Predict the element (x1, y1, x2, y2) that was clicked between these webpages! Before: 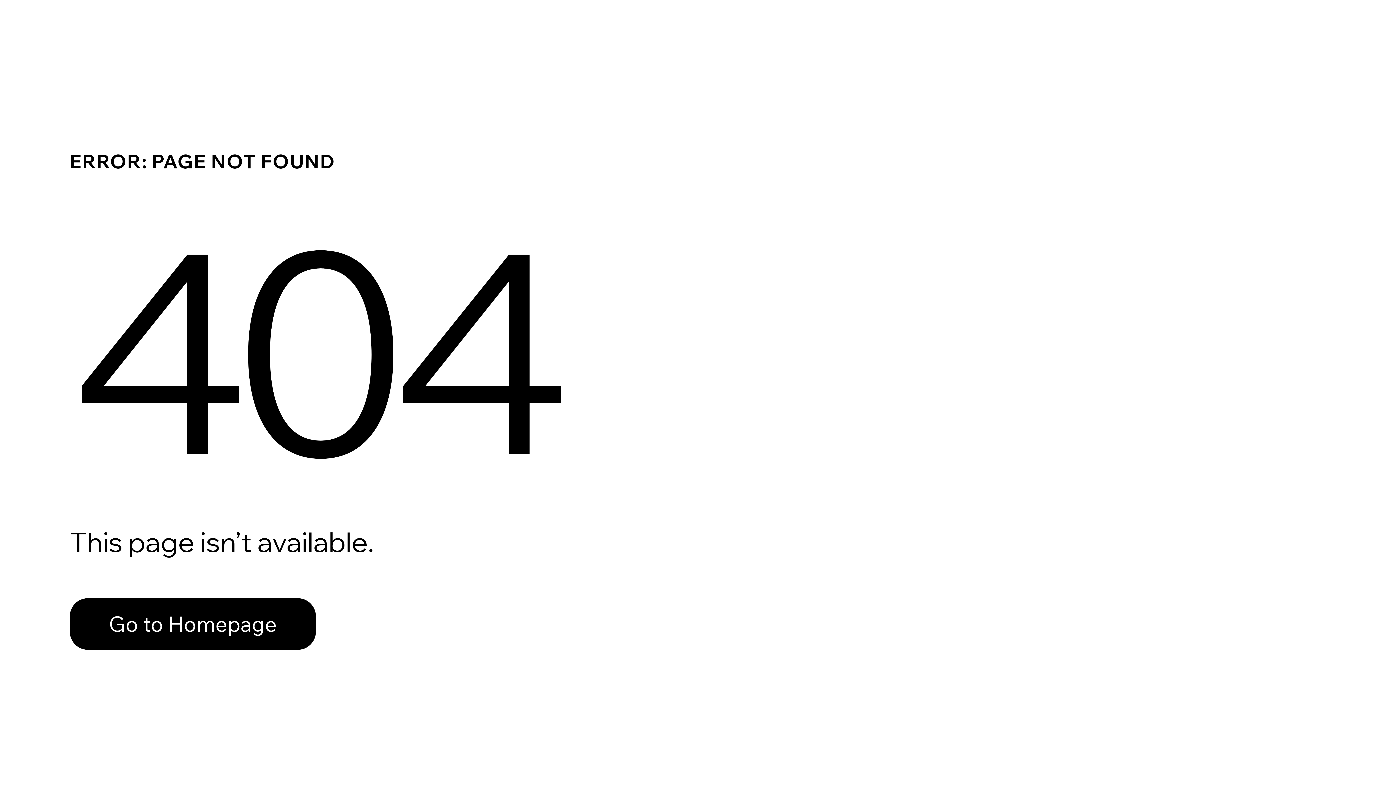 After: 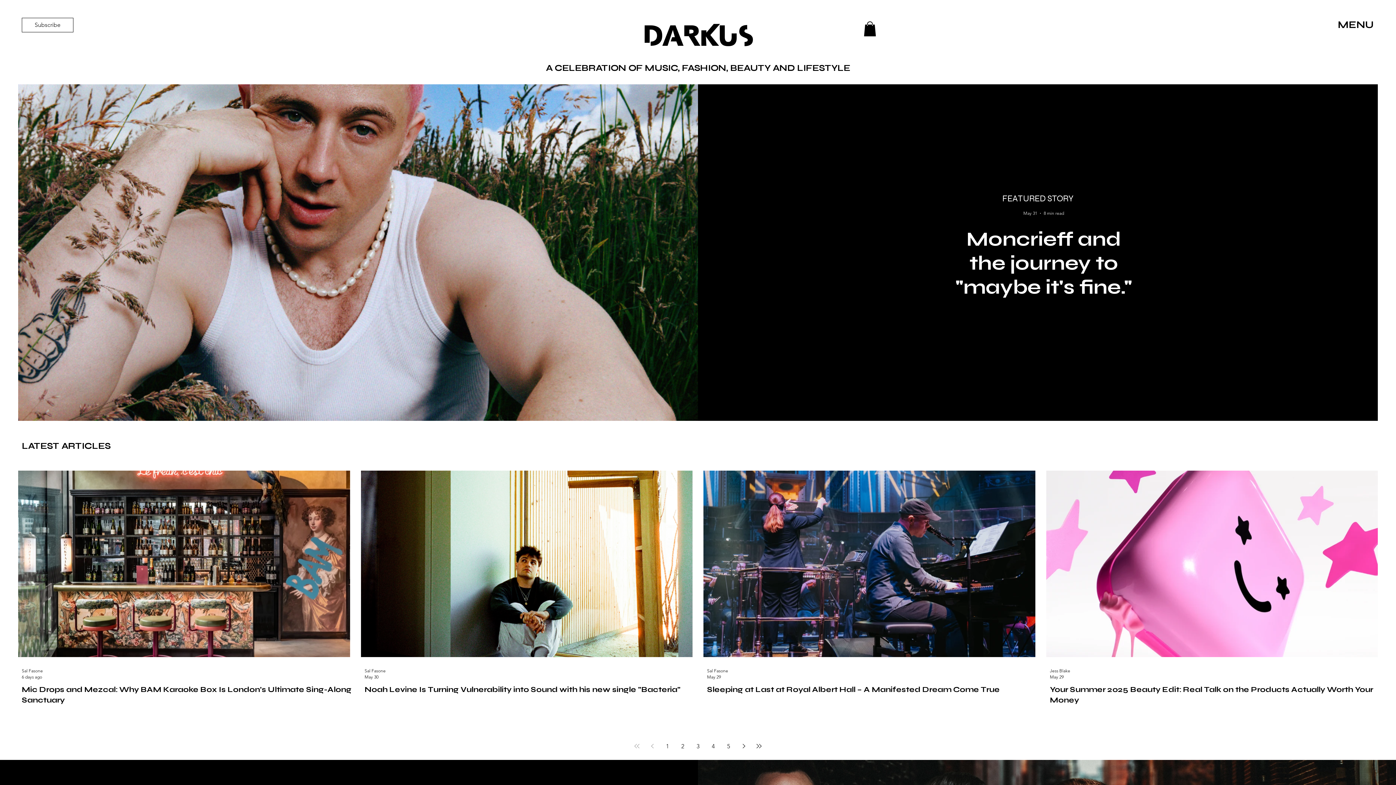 Action: bbox: (69, 598, 316, 650) label: Go to Homepage